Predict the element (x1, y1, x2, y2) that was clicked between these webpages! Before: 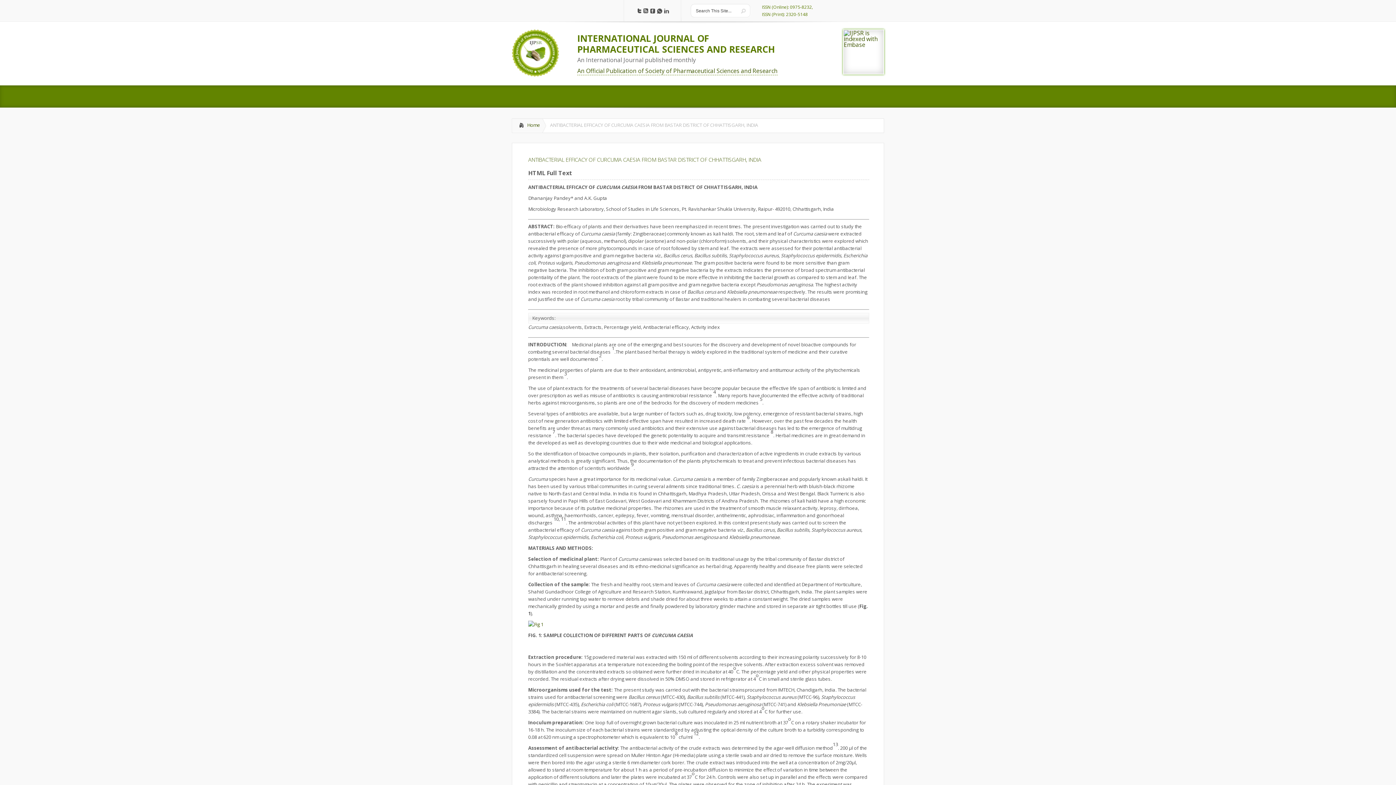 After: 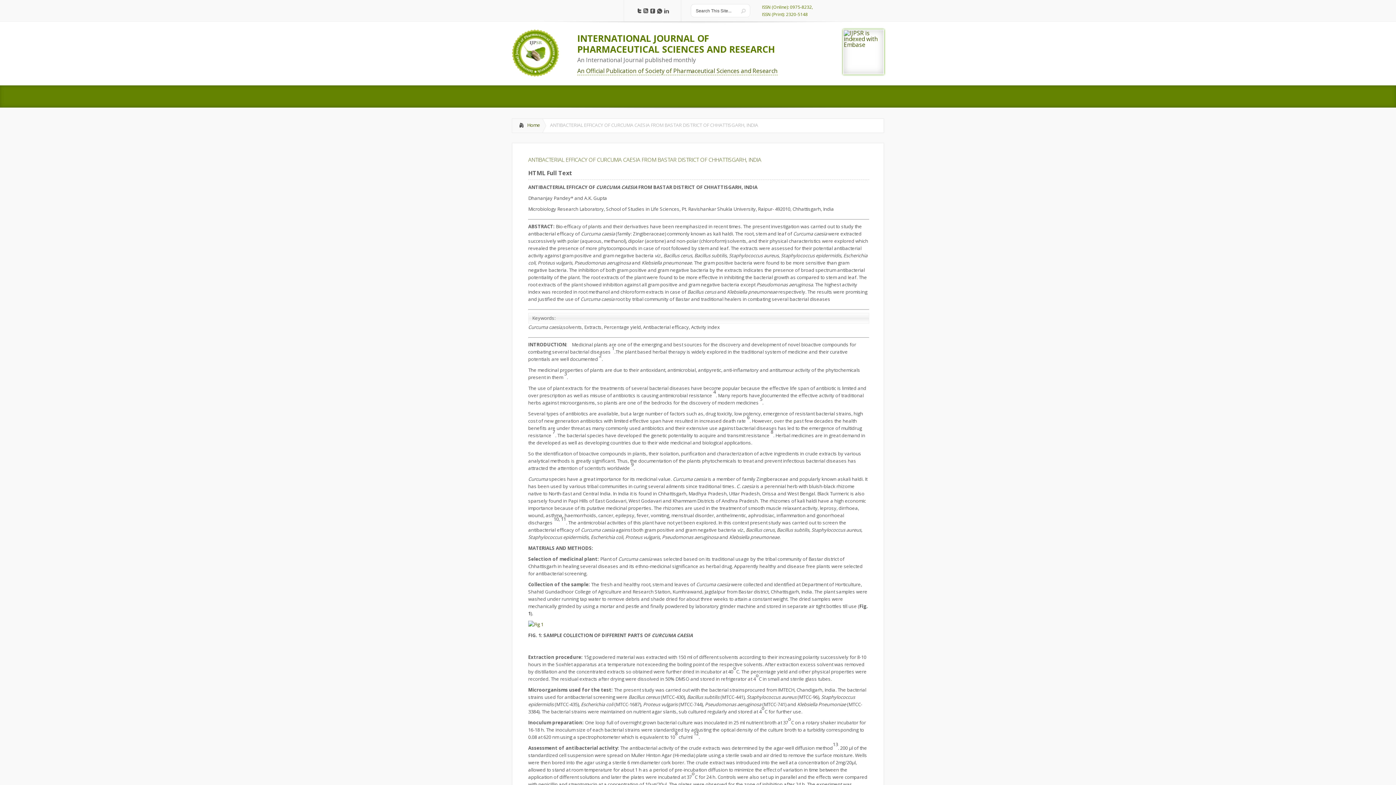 Action: bbox: (655, 8, 662, 14)